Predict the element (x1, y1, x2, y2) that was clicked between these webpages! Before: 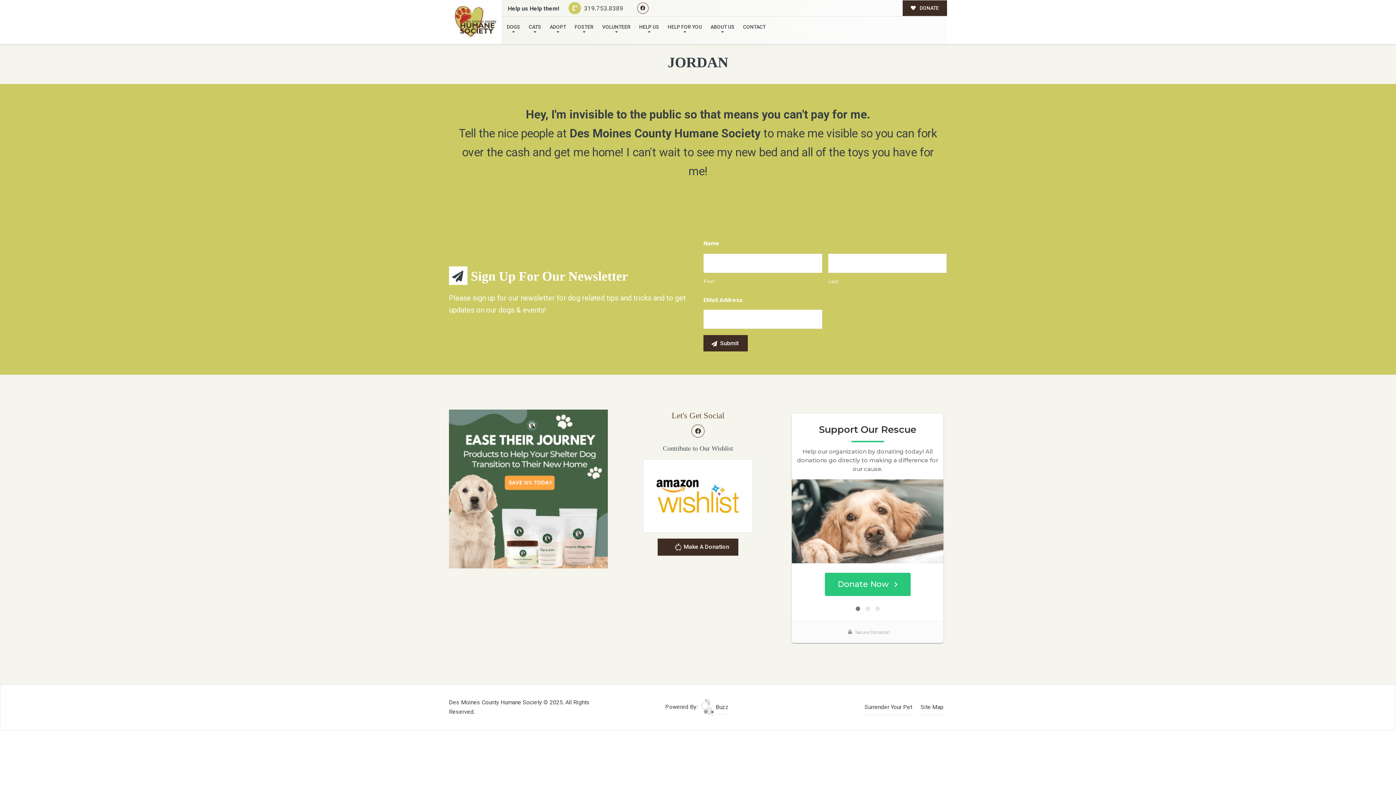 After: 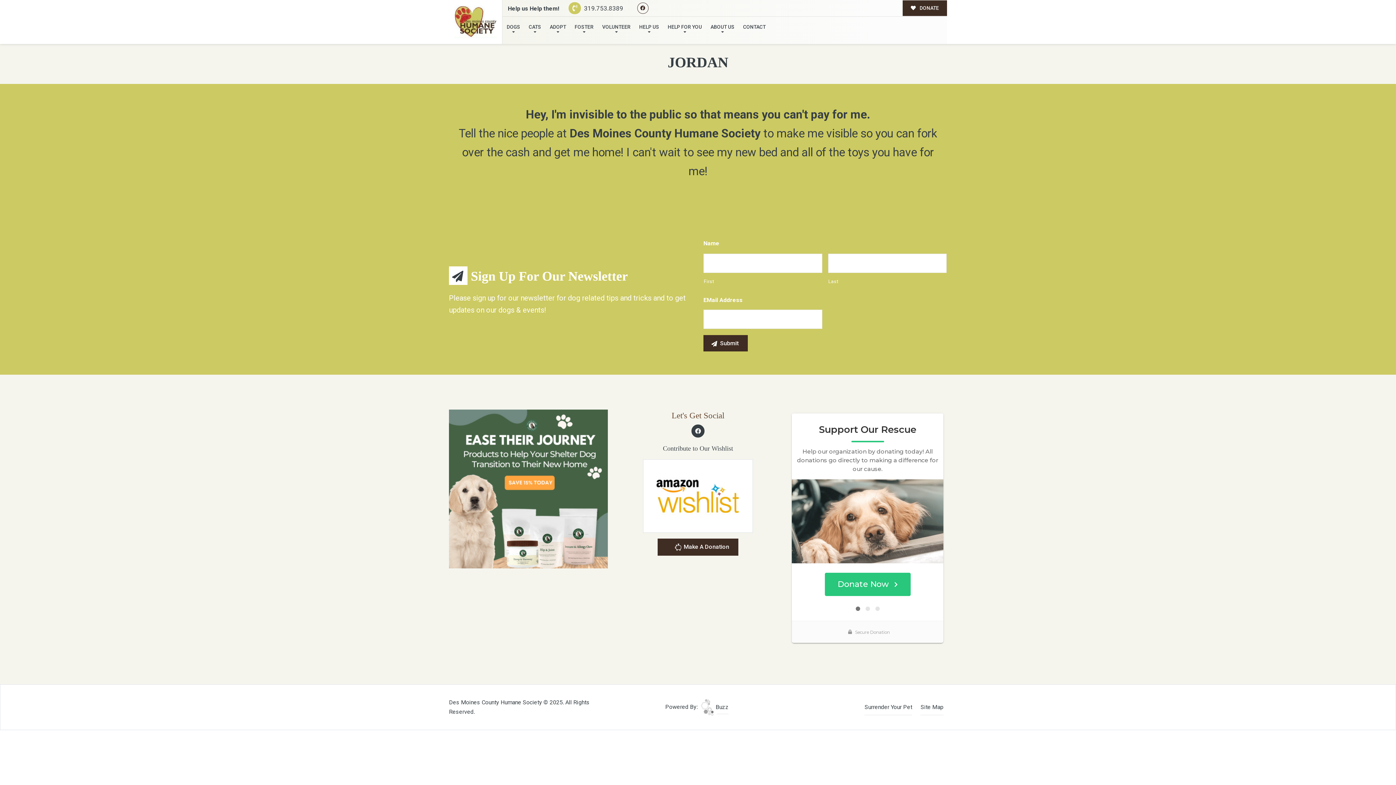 Action: bbox: (691, 424, 704, 437)